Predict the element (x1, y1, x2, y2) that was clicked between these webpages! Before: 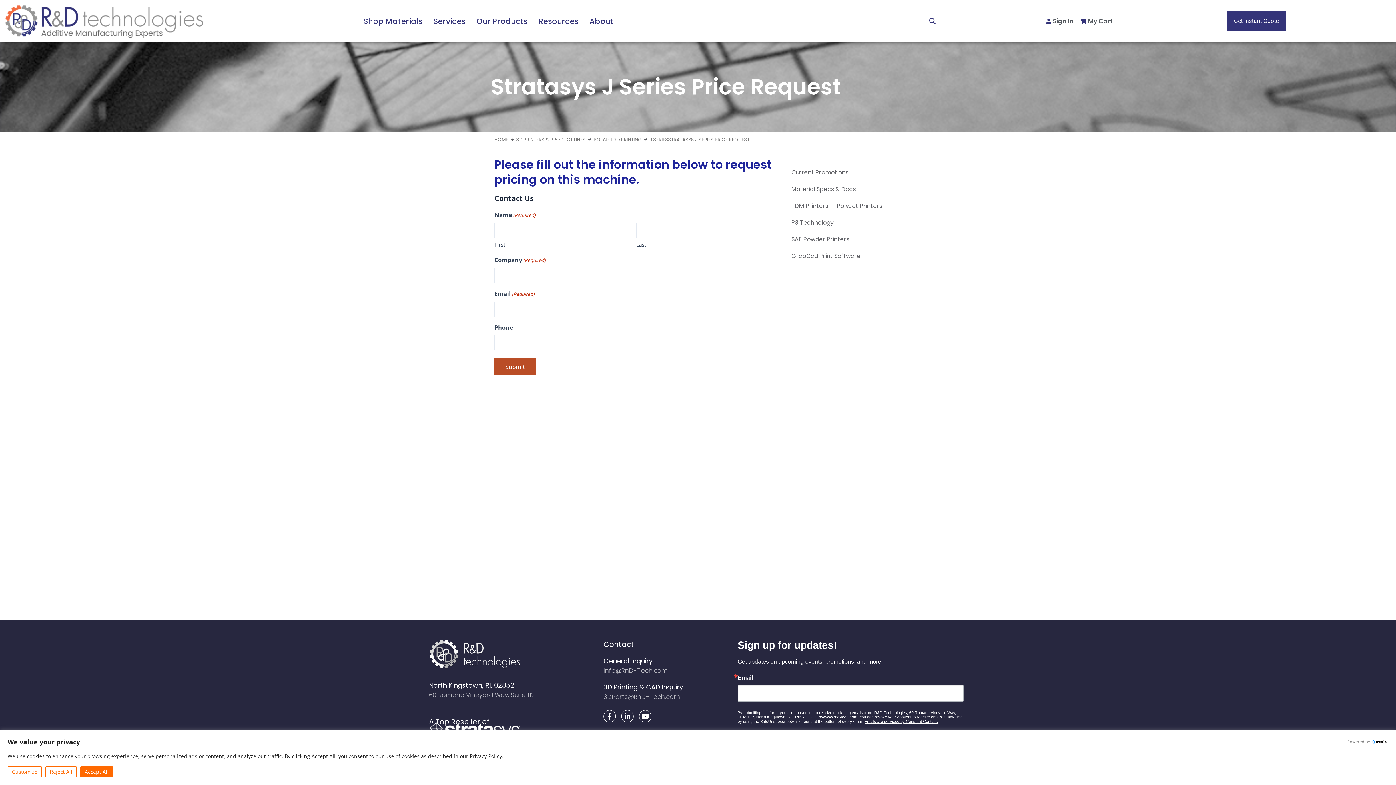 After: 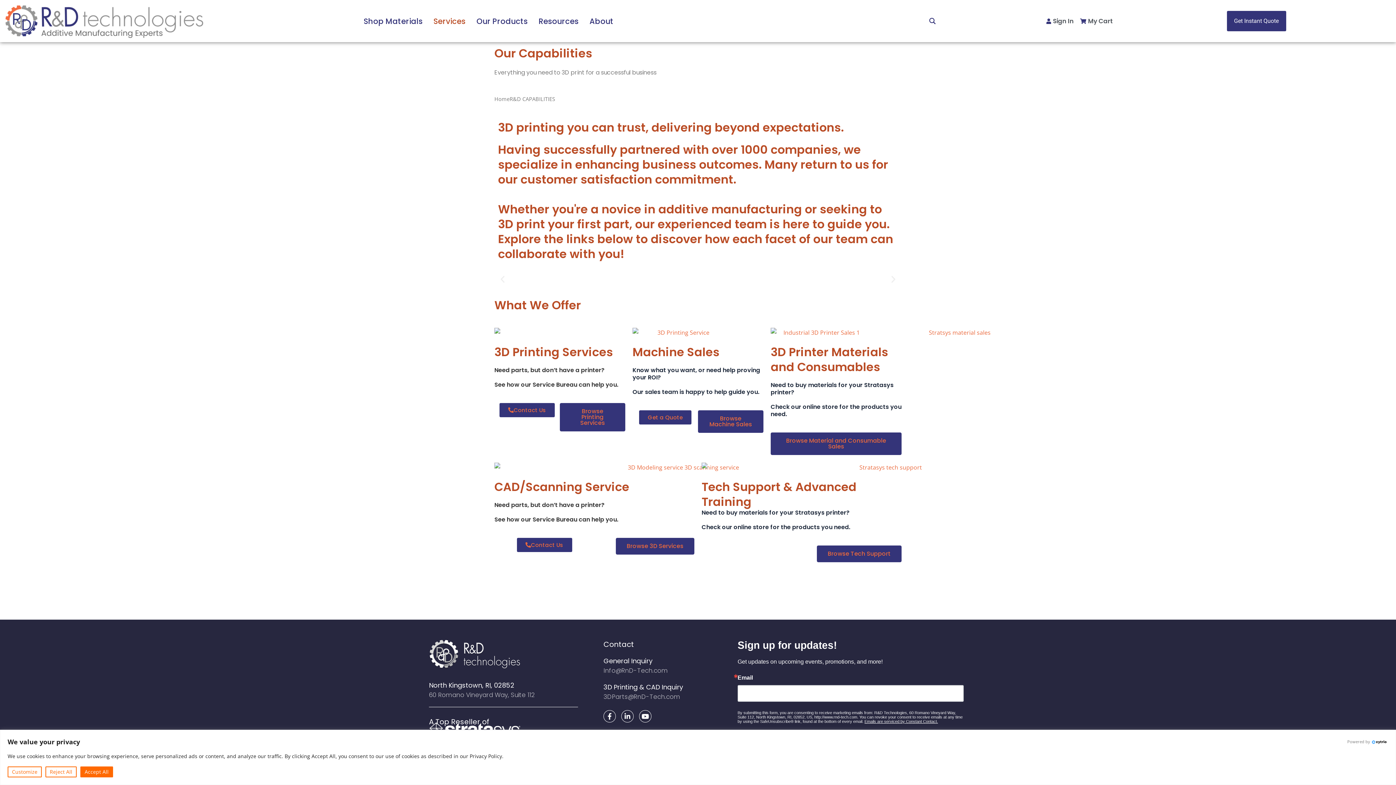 Action: bbox: (428, 11, 471, 30) label: Services